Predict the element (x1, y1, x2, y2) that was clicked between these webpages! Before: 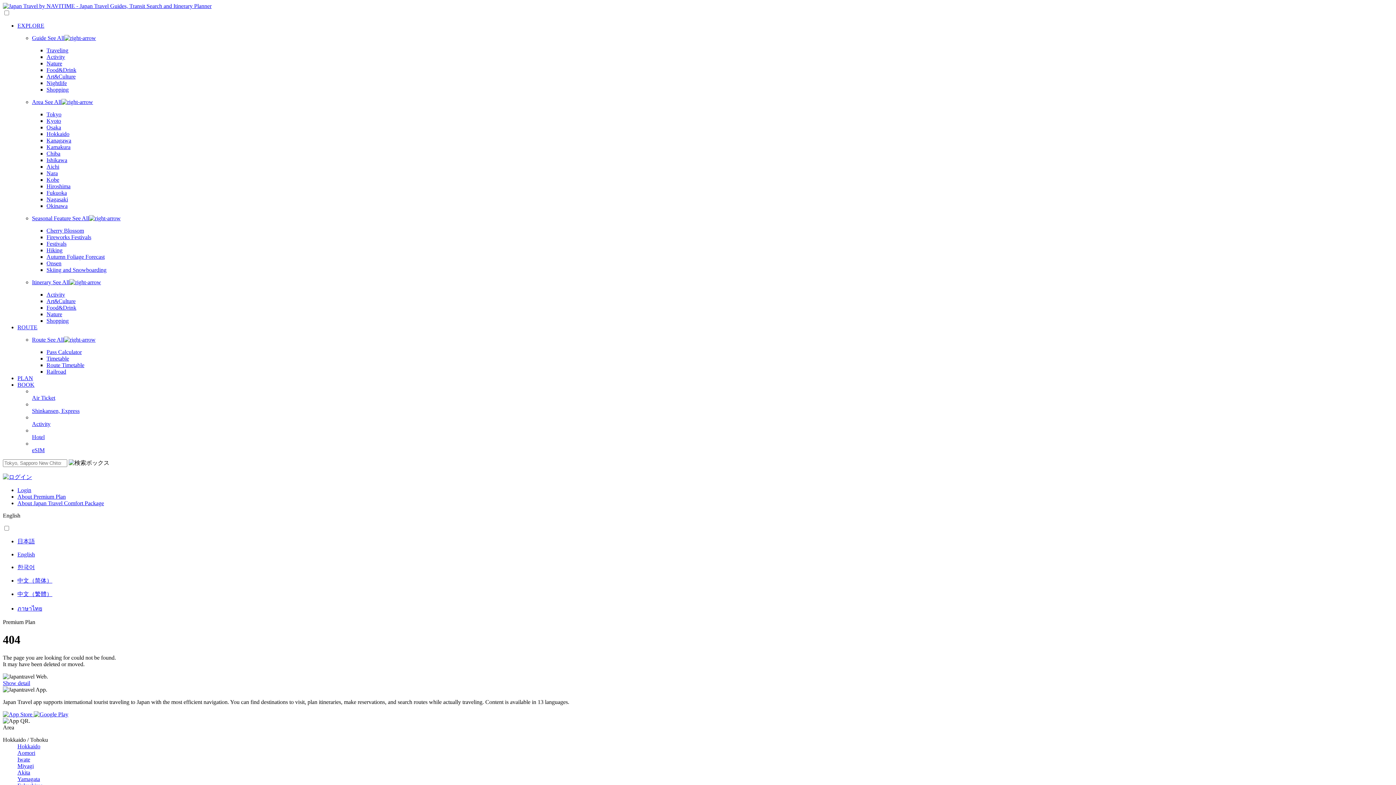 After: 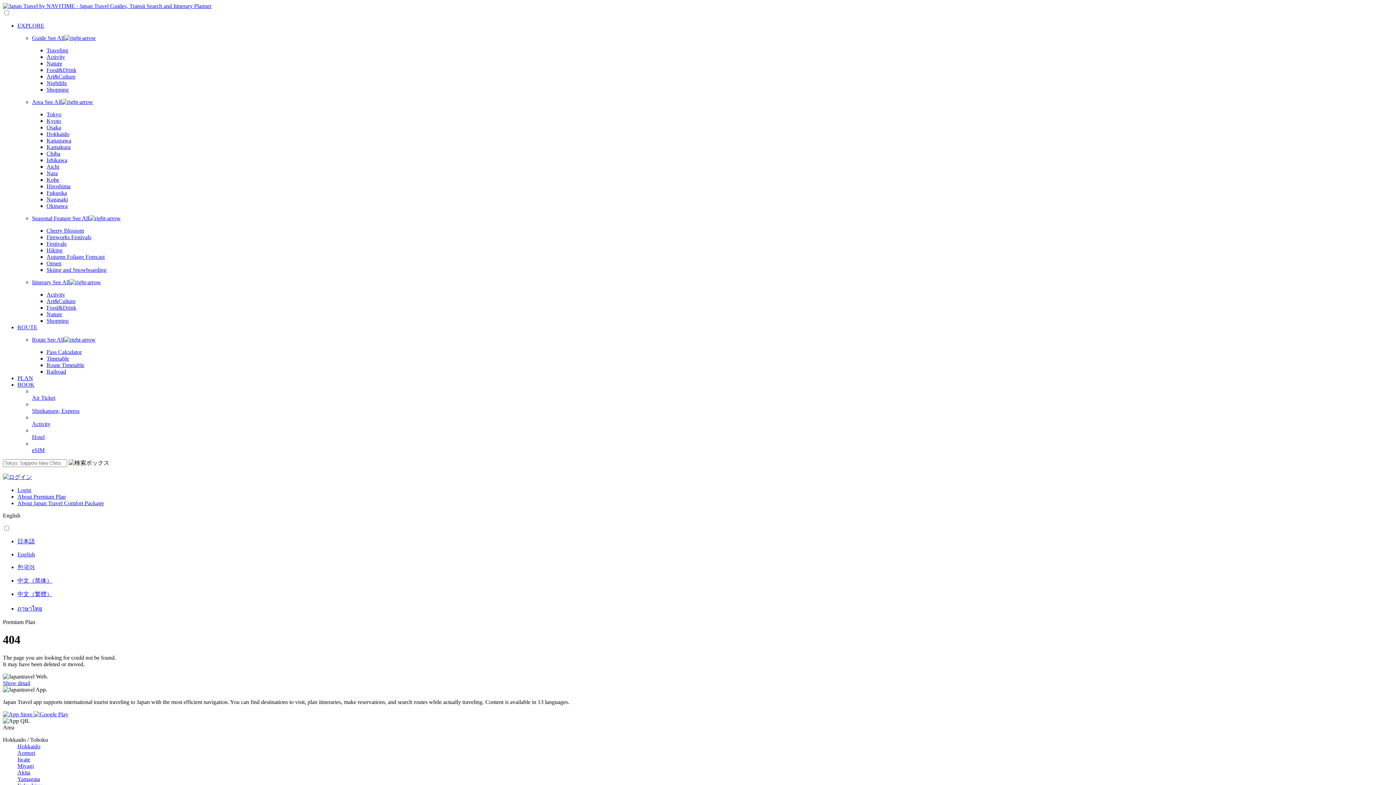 Action: label: Hokkaido bbox: (17, 743, 40, 749)